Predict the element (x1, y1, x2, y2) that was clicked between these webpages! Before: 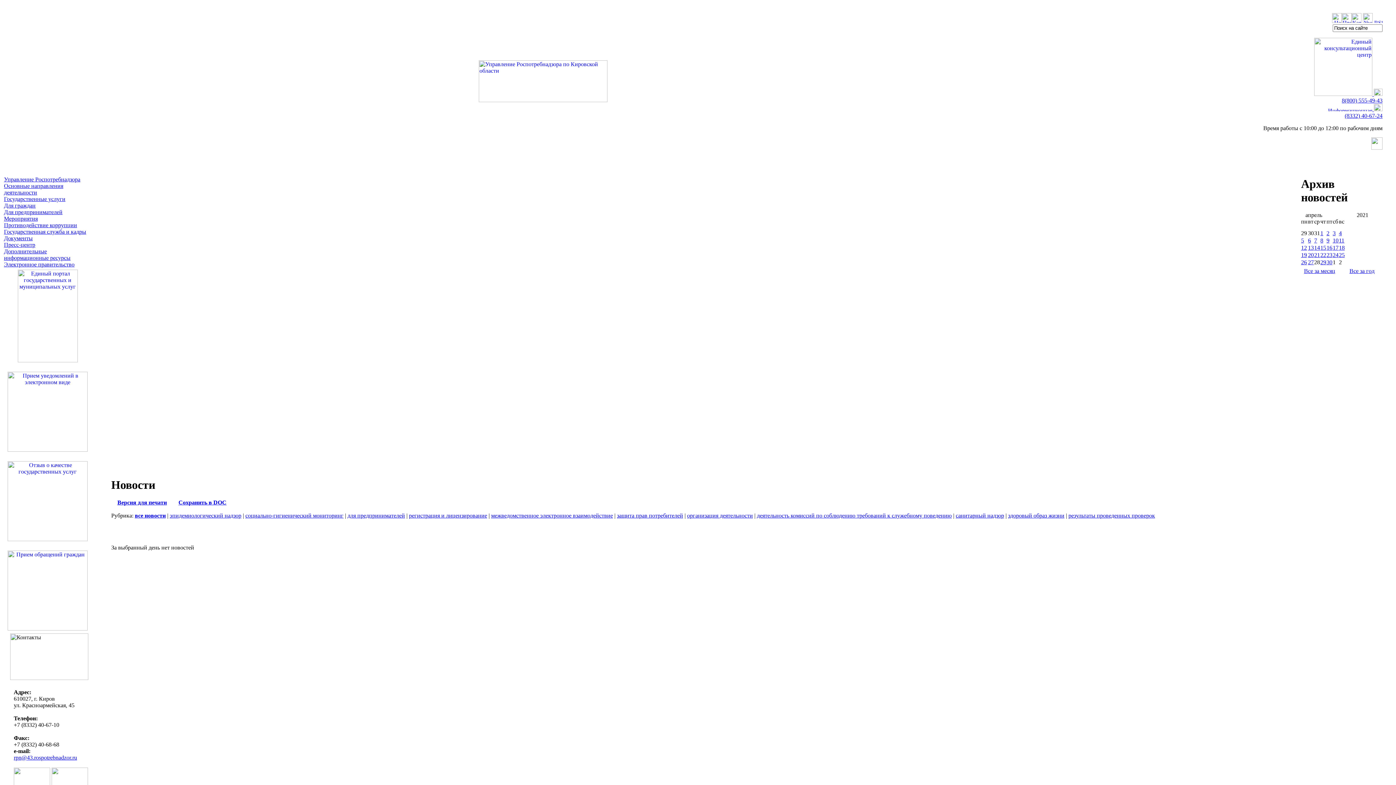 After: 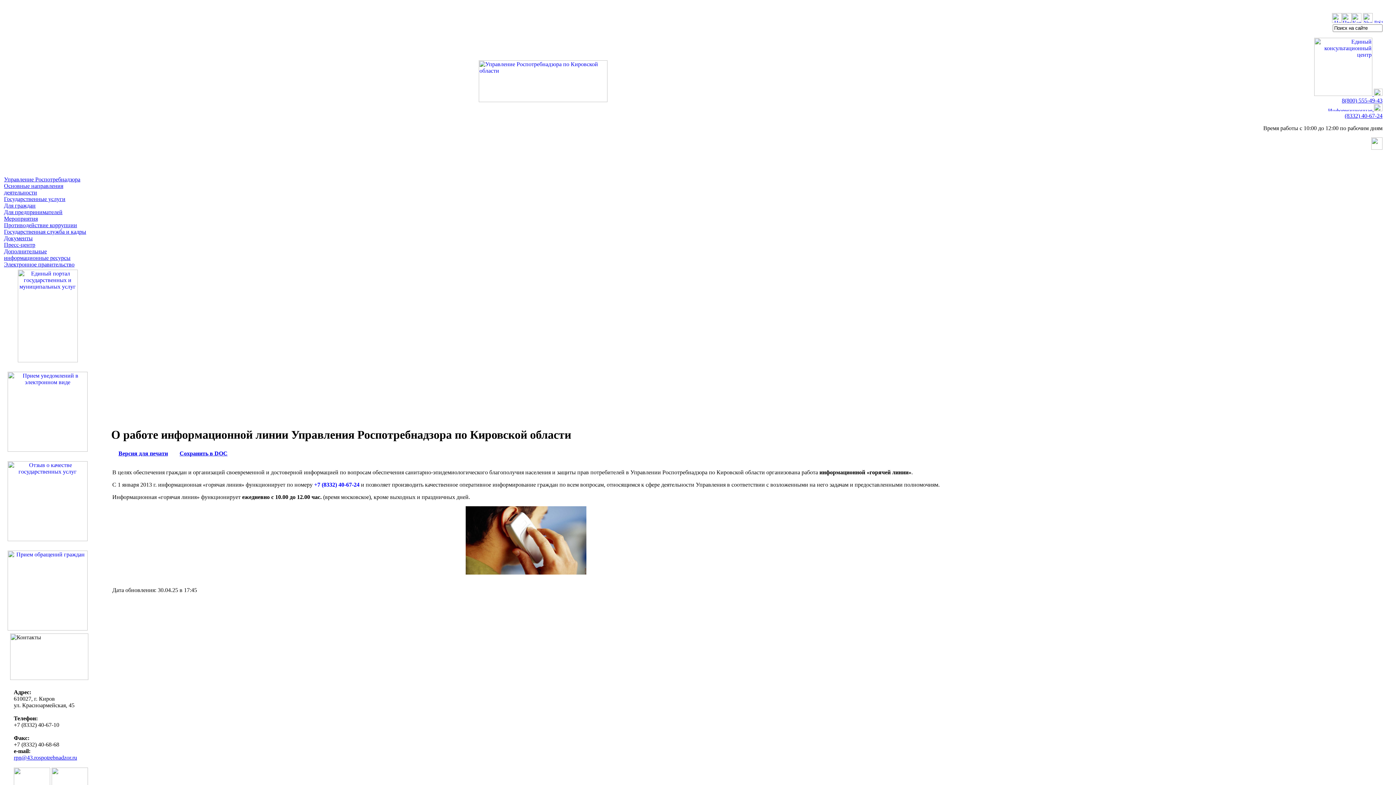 Action: label:   bbox: (1318, 106, 1374, 112)